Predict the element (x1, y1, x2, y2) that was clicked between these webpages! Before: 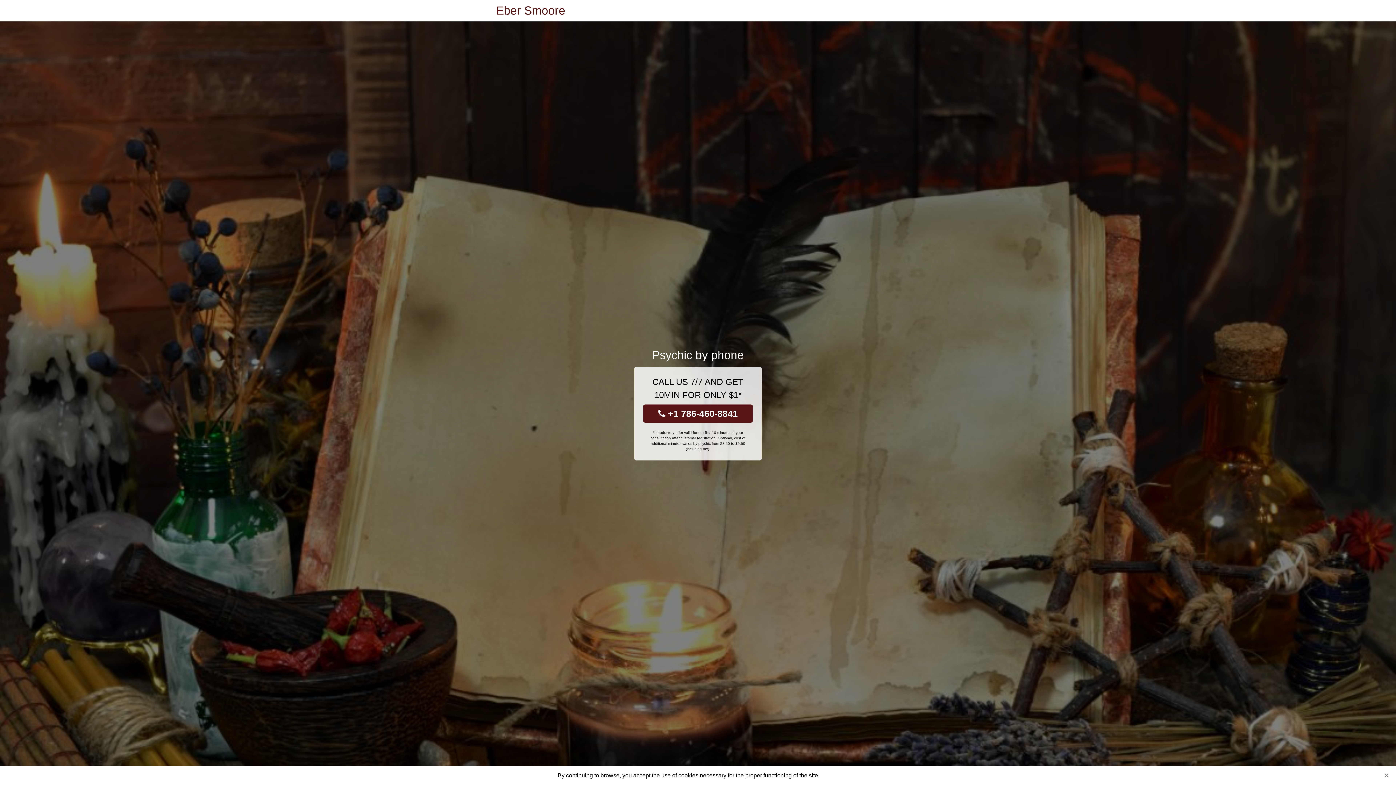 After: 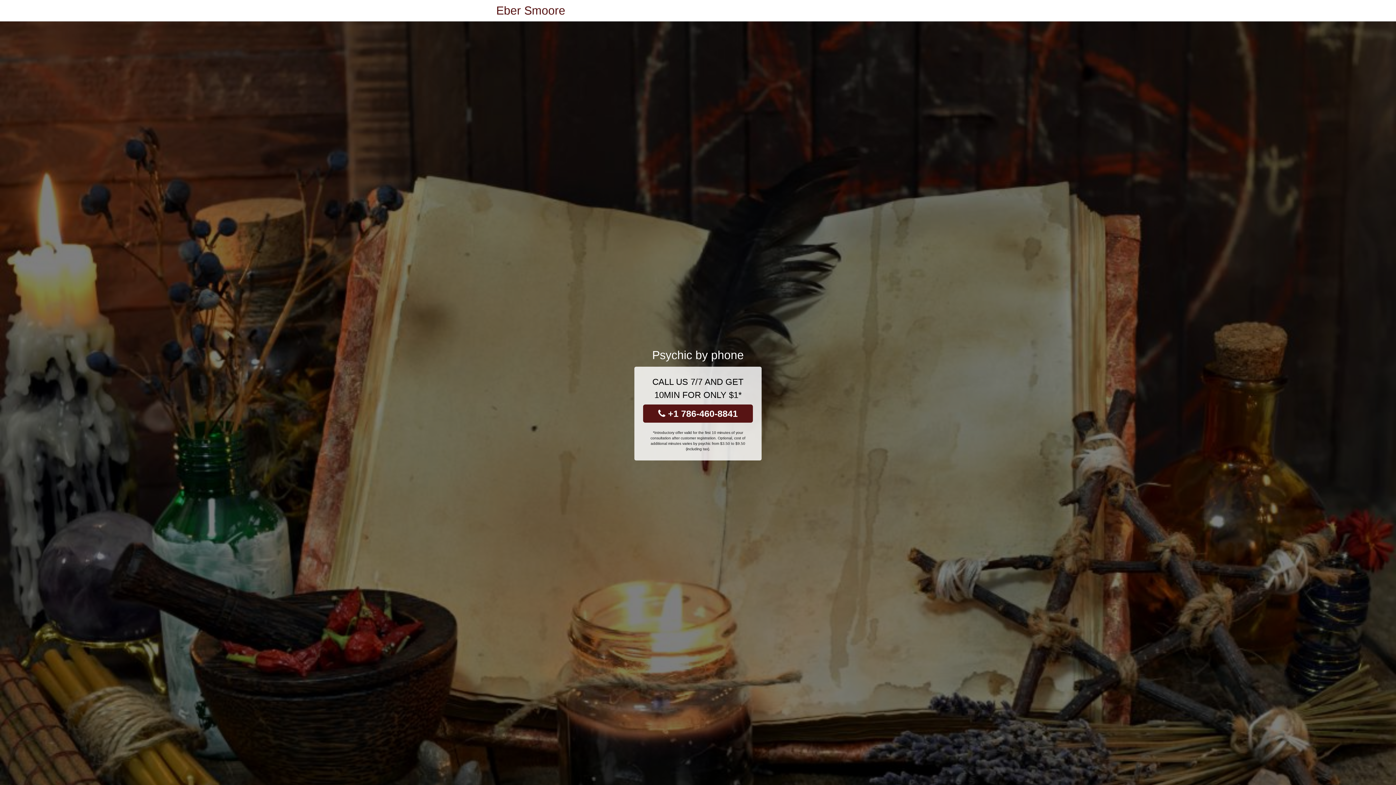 Action: bbox: (1381, 770, 1392, 781) label: Close